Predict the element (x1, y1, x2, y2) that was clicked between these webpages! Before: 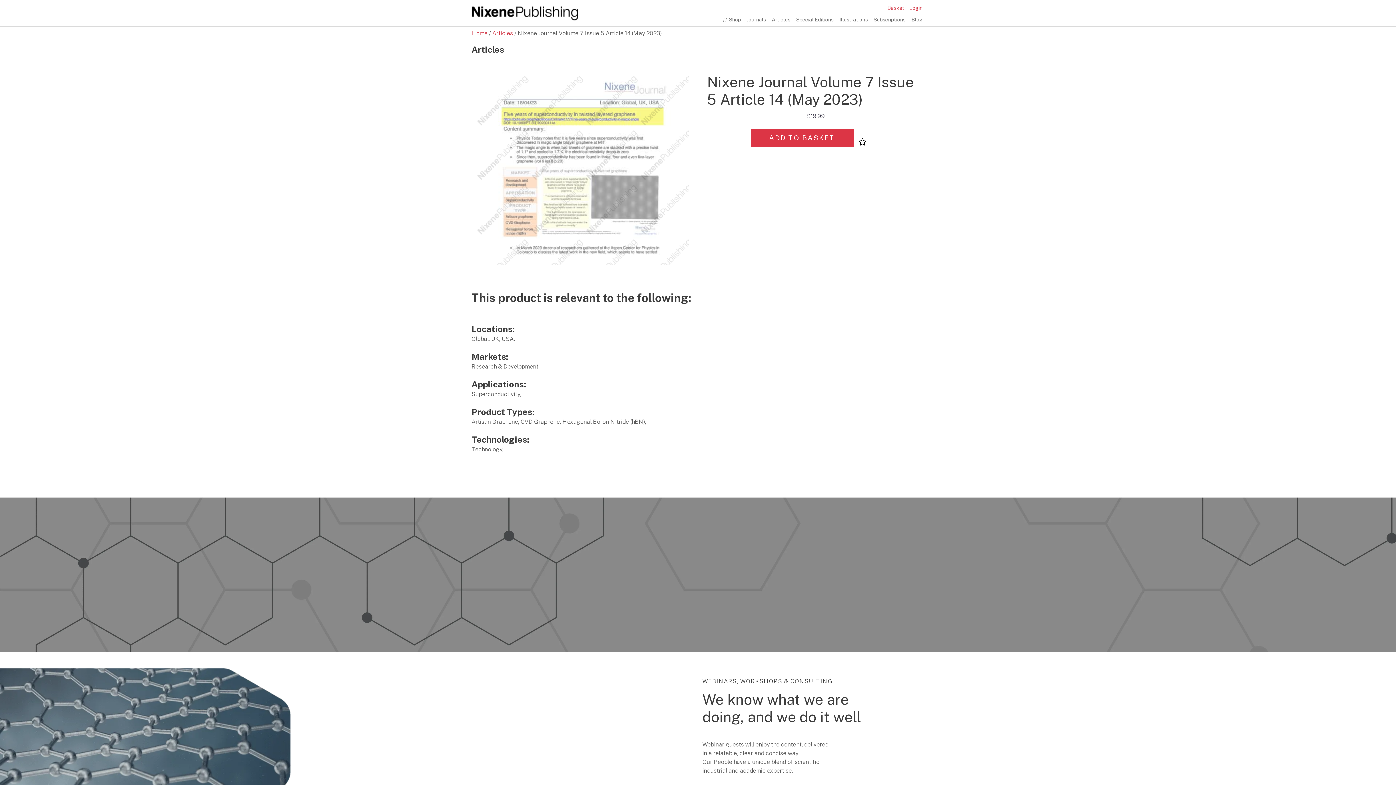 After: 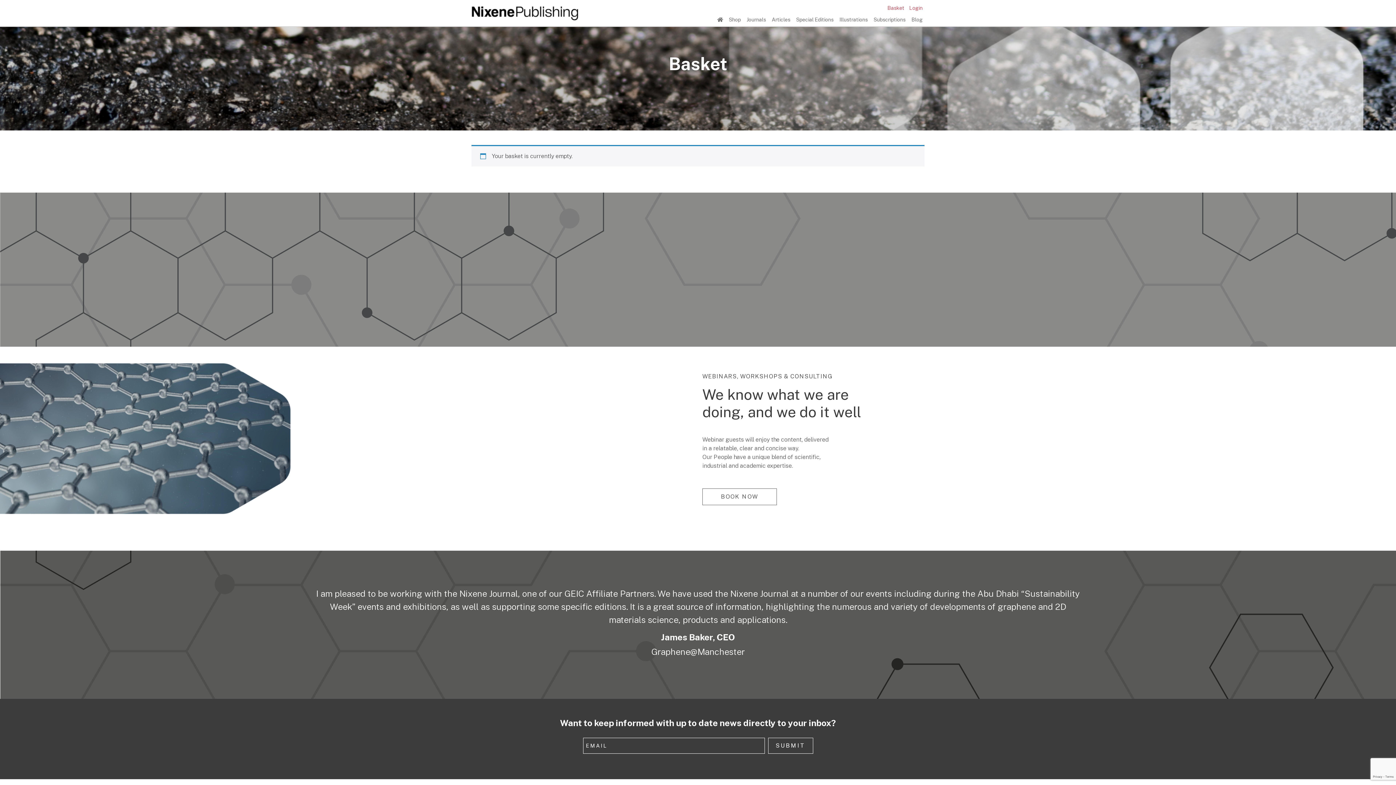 Action: bbox: (885, 5, 906, 10) label: Basket